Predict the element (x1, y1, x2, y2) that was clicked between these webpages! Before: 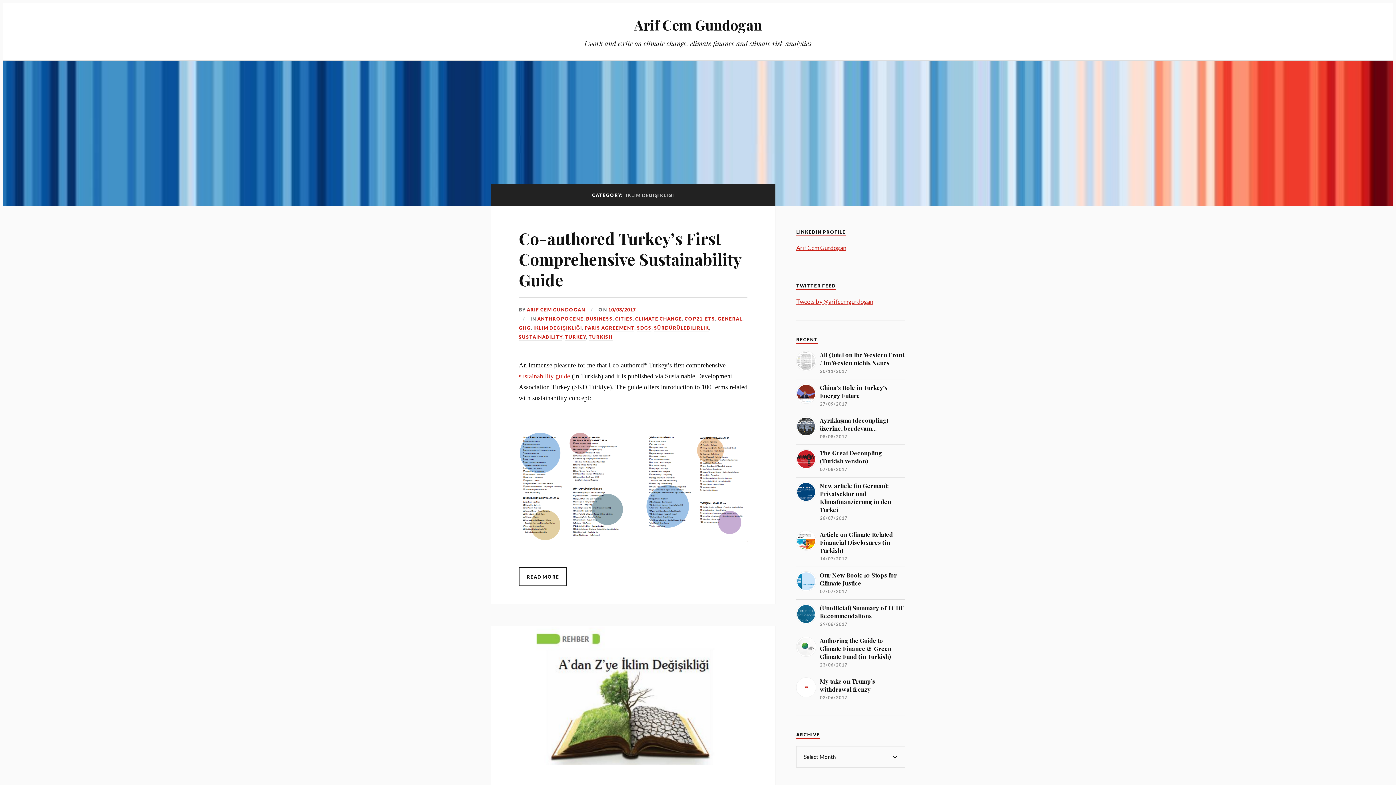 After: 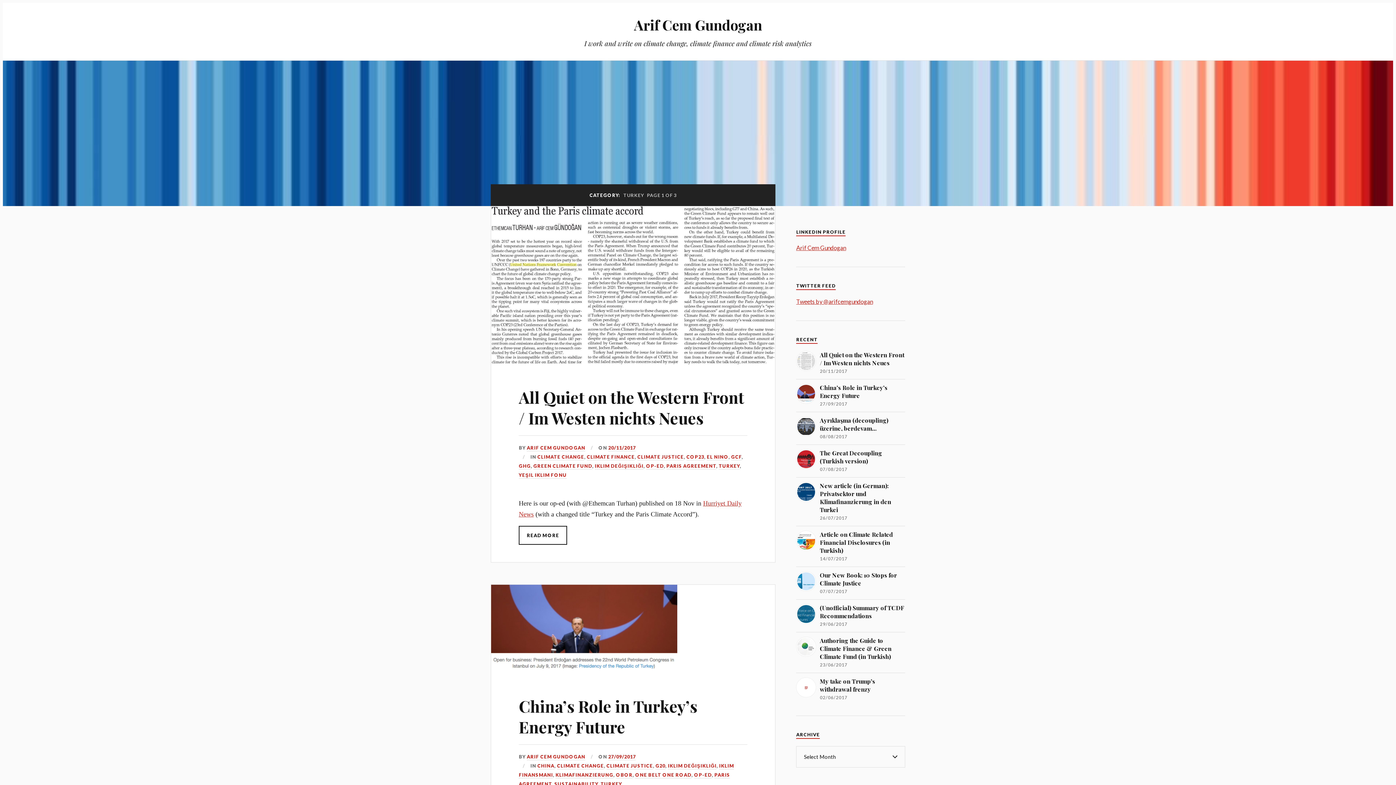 Action: label: TURKEY bbox: (565, 334, 586, 340)